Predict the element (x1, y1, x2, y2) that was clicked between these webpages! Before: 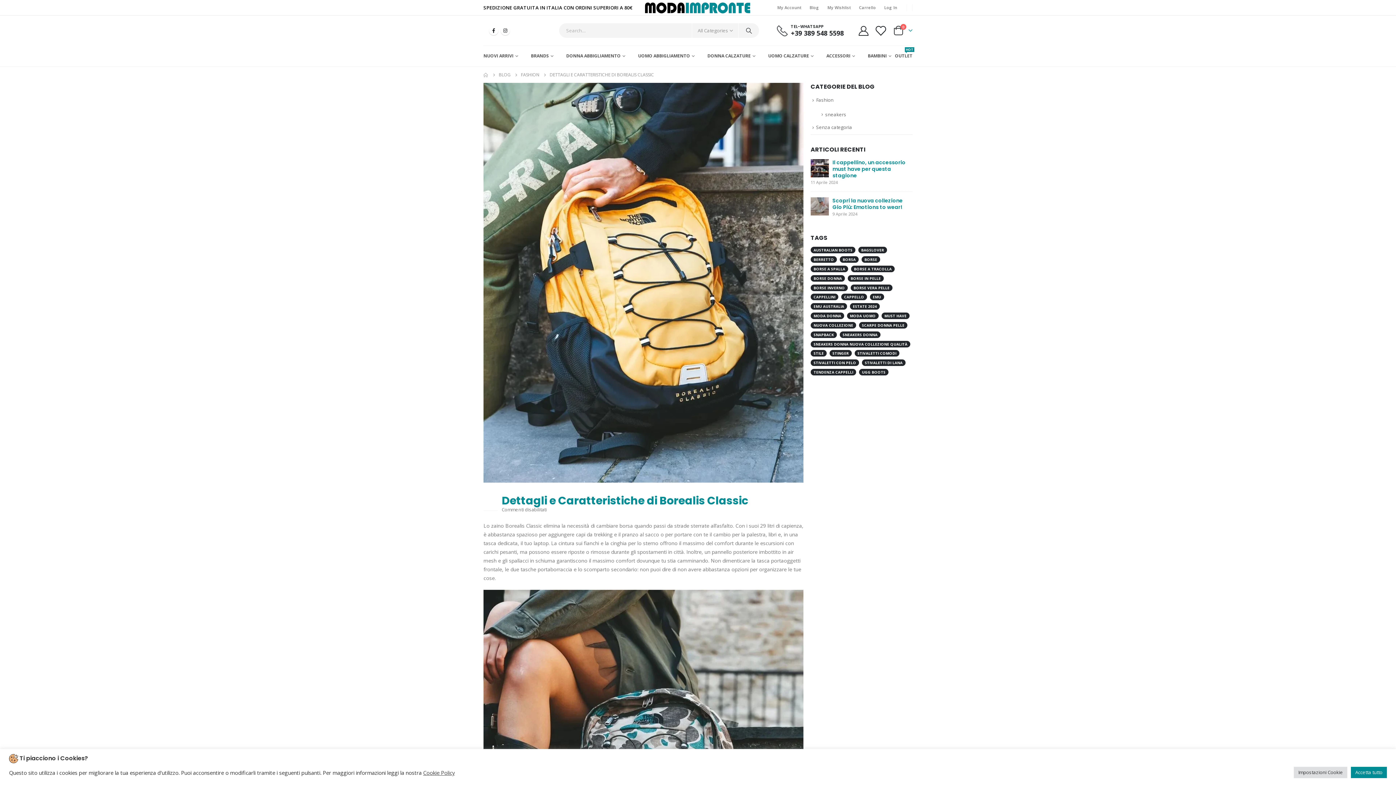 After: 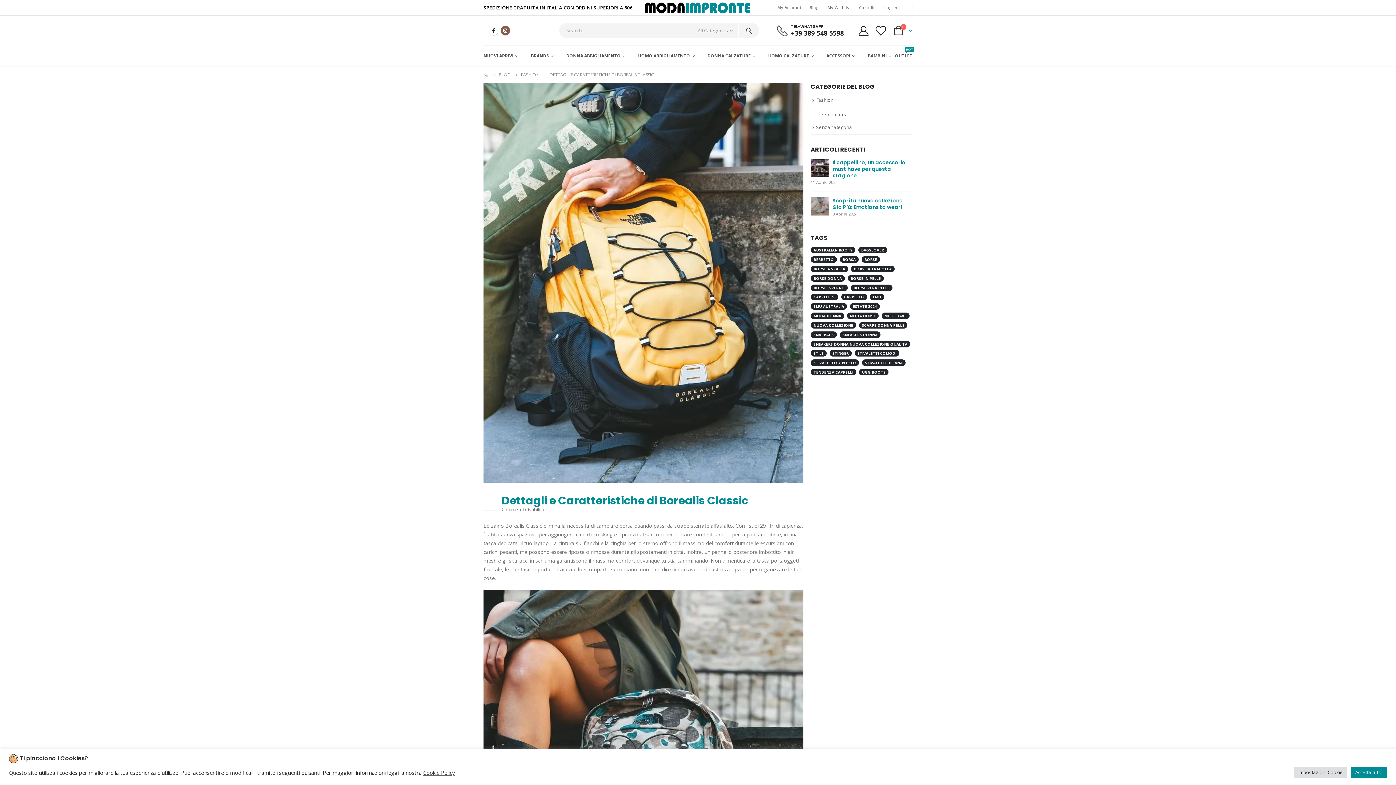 Action: bbox: (500, 25, 510, 35)